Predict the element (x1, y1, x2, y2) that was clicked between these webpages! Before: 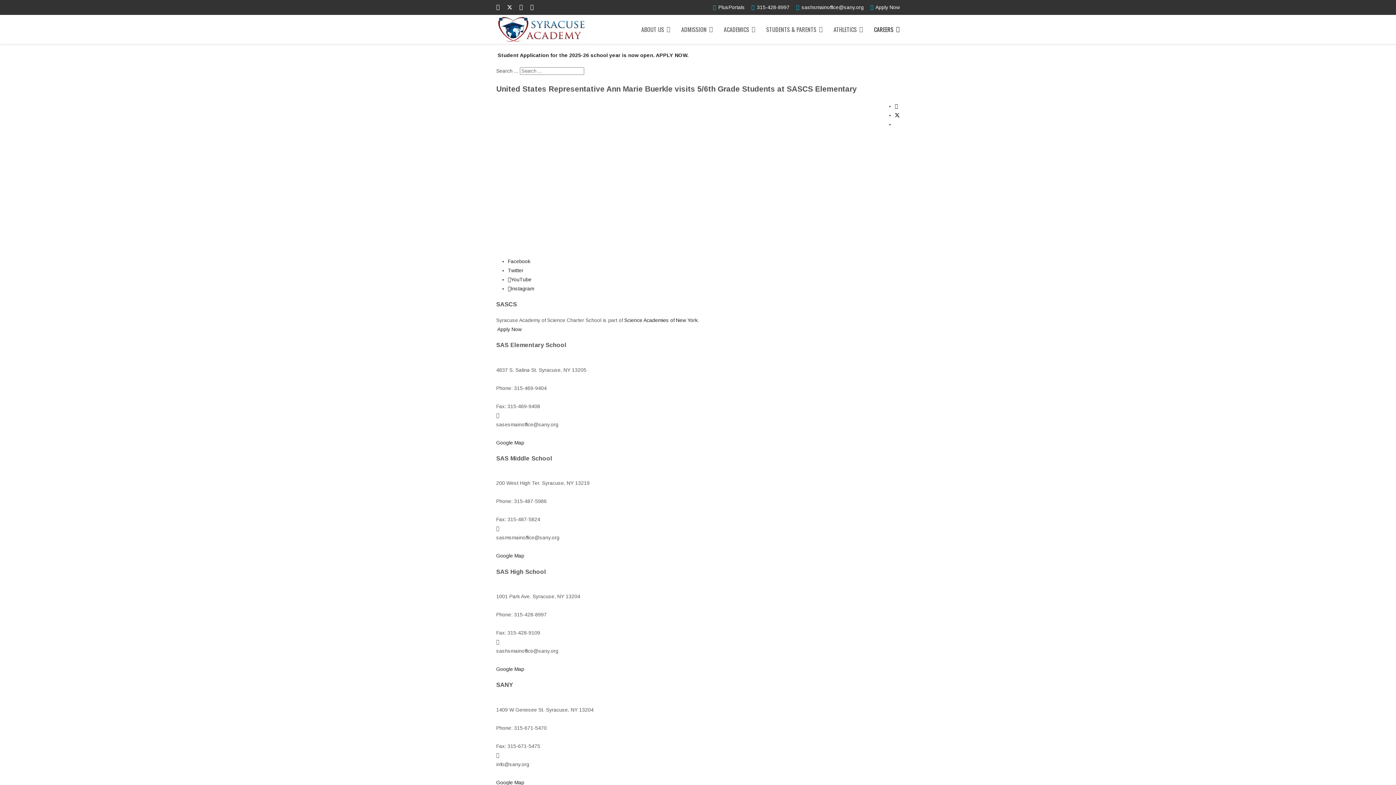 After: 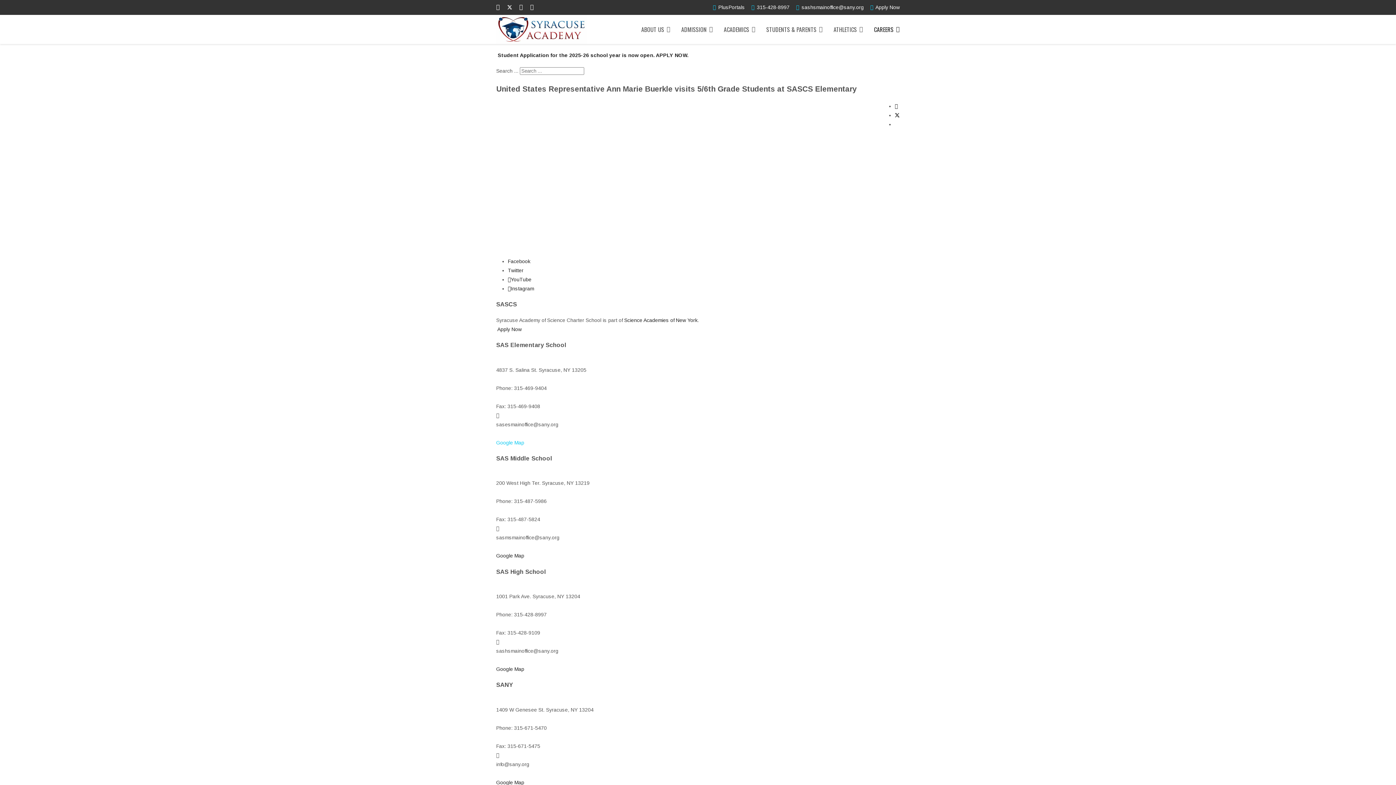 Action: bbox: (496, 439, 524, 445) label: Google Map